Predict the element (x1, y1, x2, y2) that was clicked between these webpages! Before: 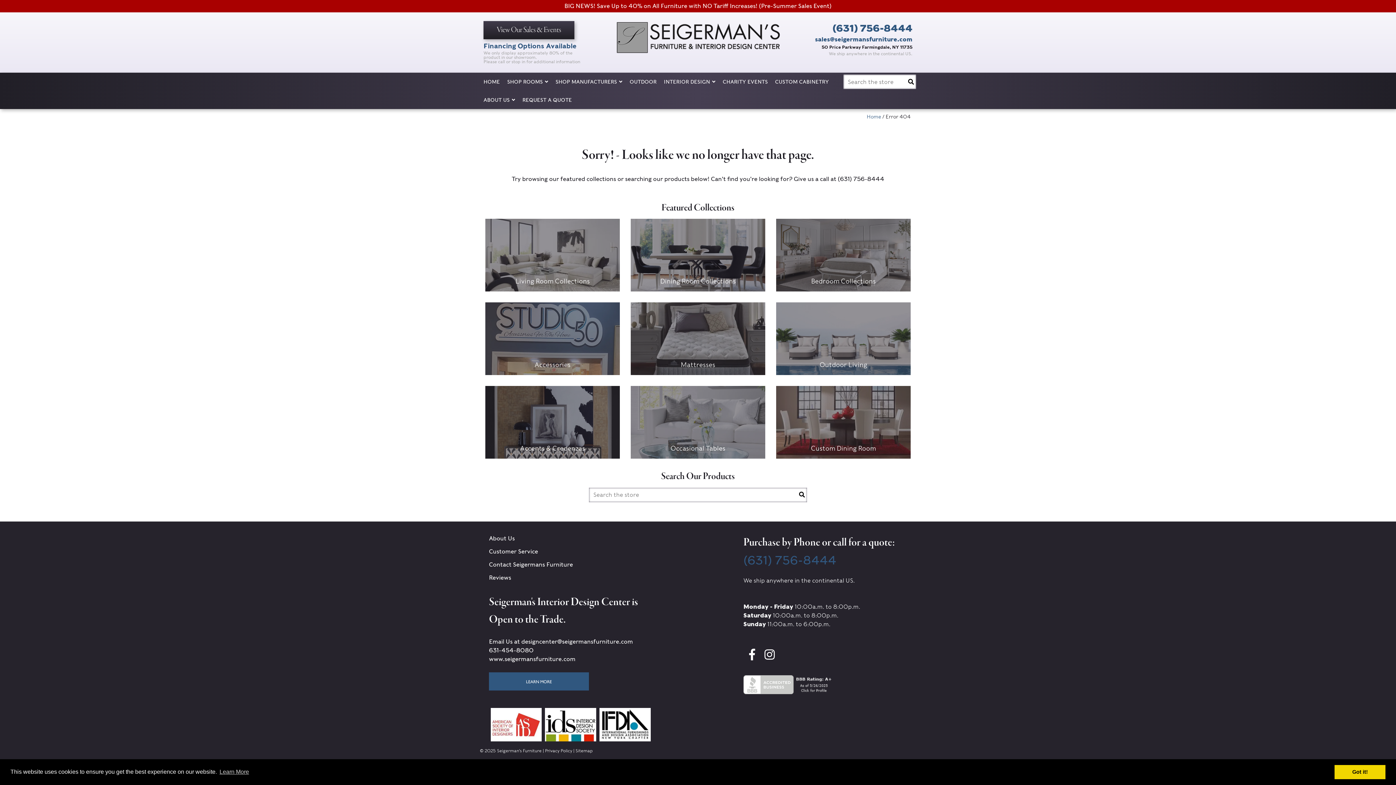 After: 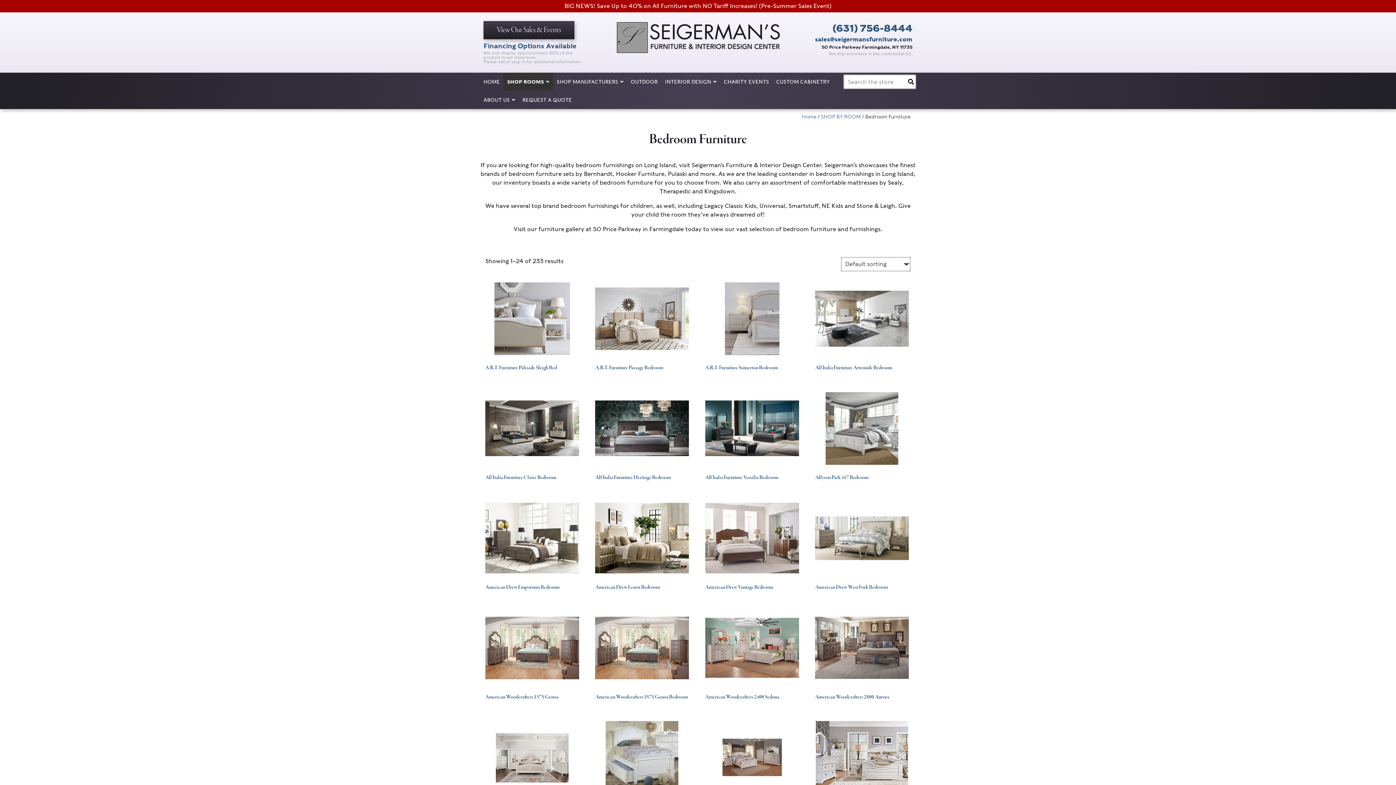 Action: bbox: (776, 218, 910, 291) label: Bedroom Collections